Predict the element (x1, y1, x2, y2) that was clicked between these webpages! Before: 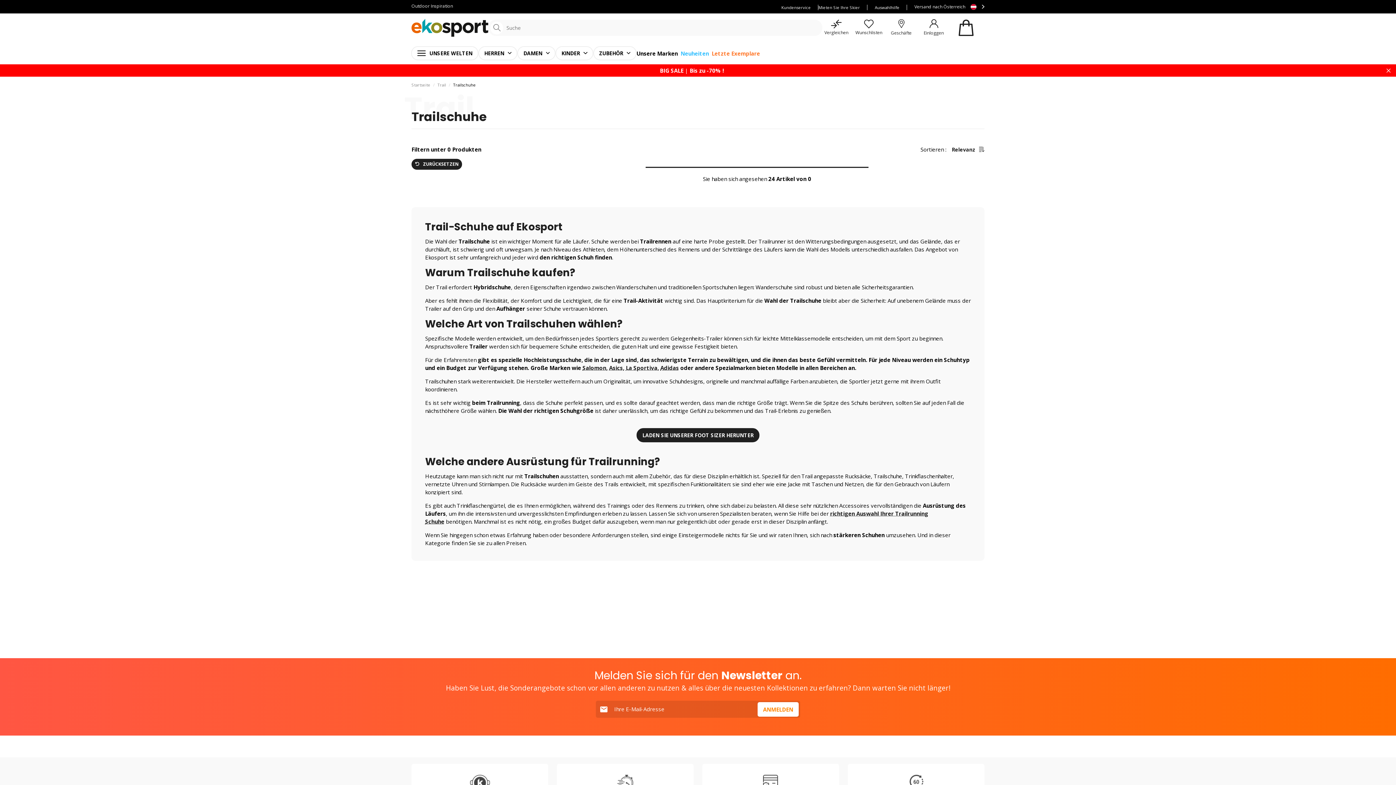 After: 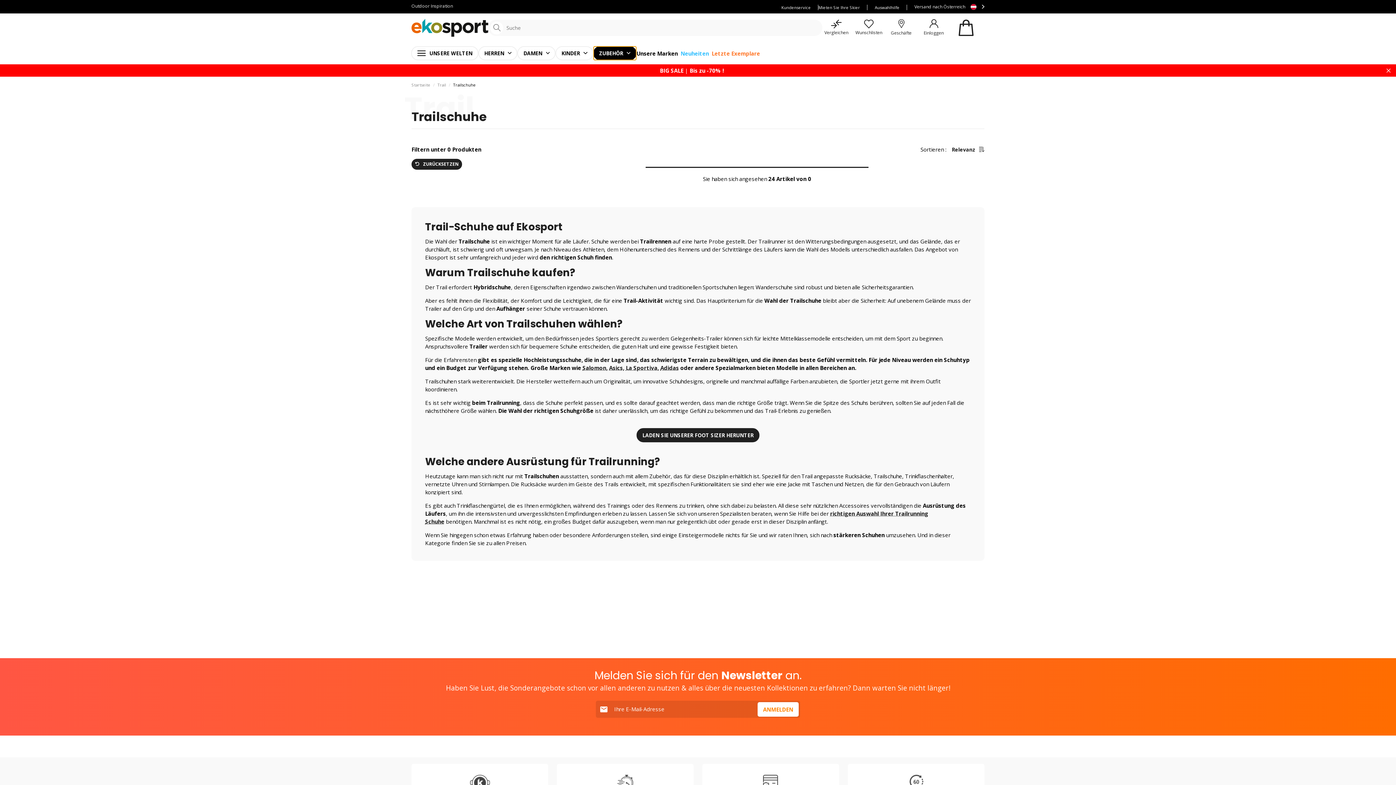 Action: label: ZUBEHÖR bbox: (593, 46, 636, 60)